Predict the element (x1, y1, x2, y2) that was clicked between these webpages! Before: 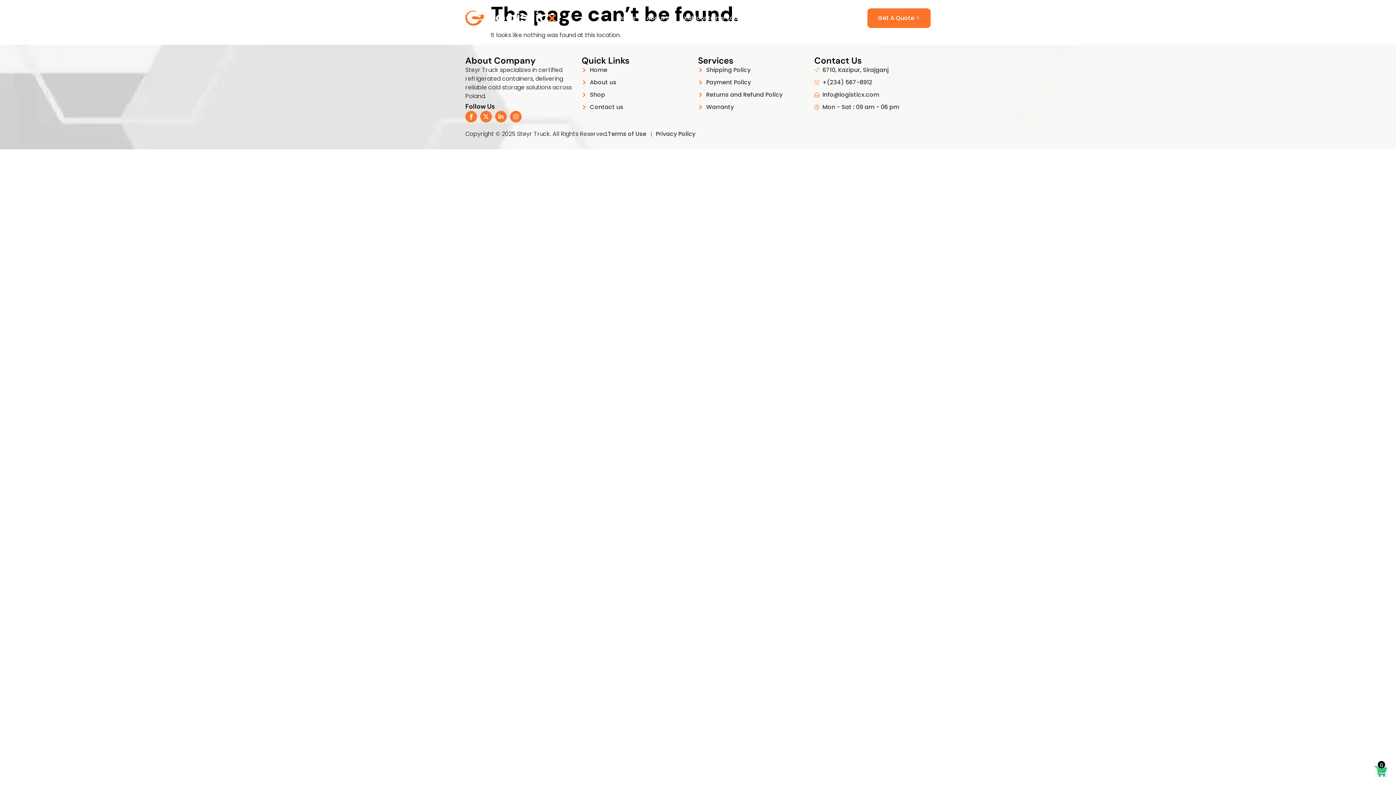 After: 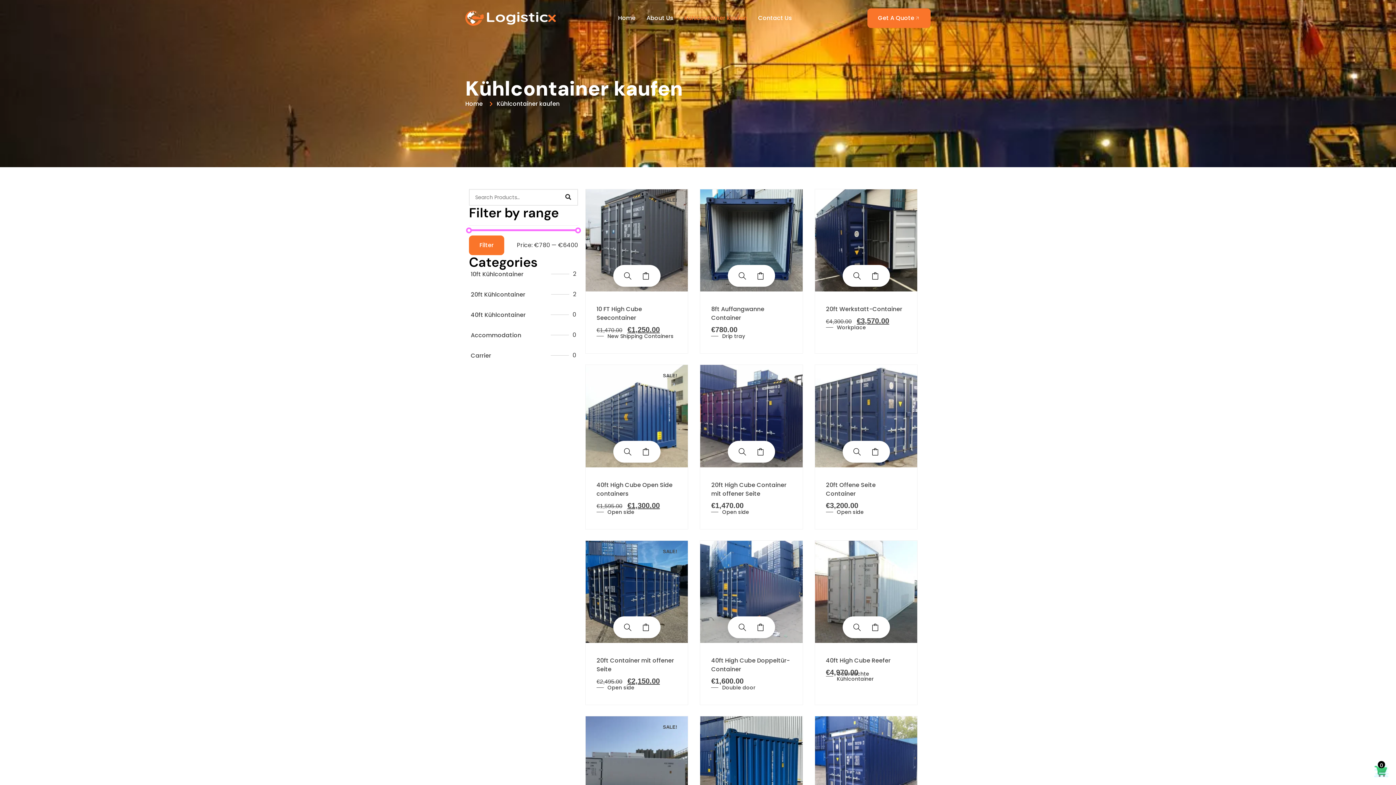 Action: bbox: (678, 1, 752, 34) label: Kühlcontainer kaufen